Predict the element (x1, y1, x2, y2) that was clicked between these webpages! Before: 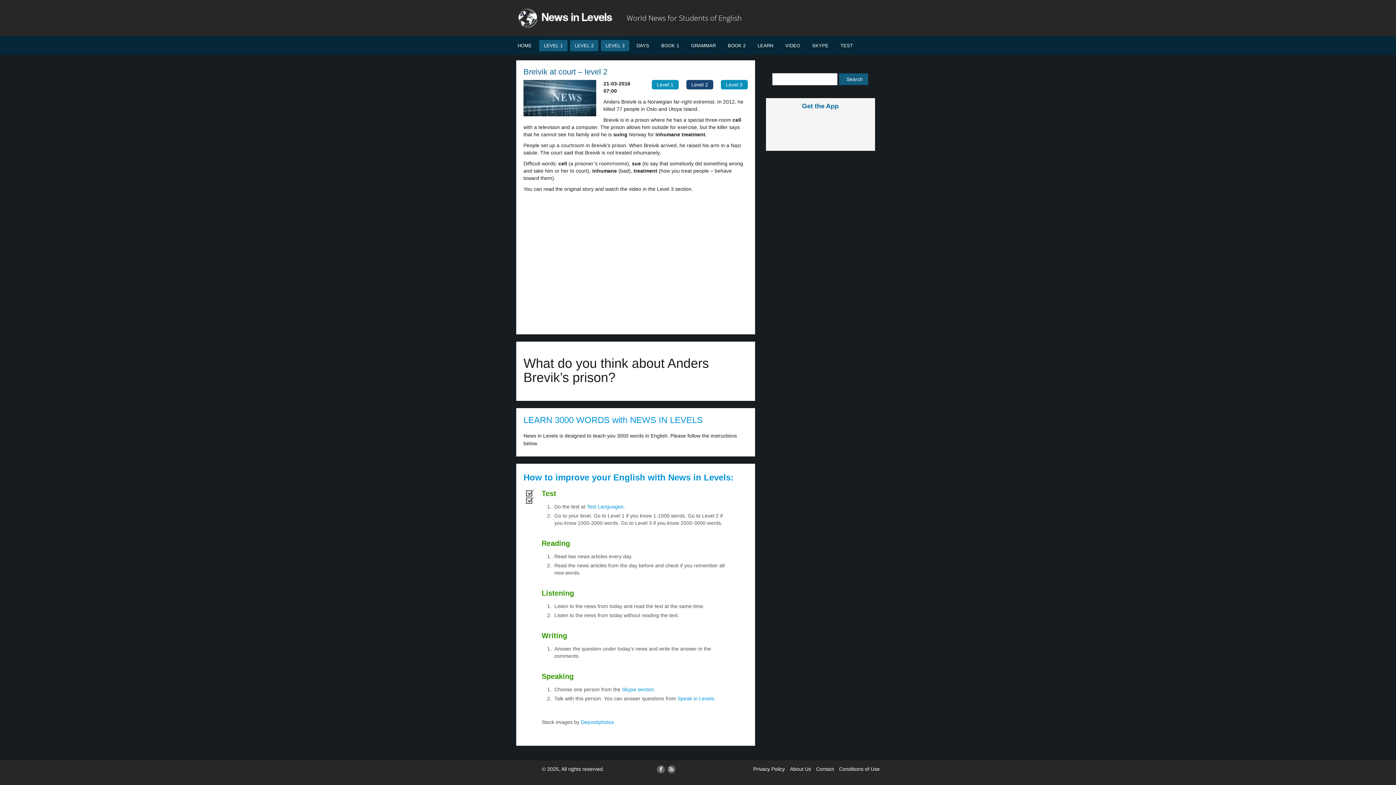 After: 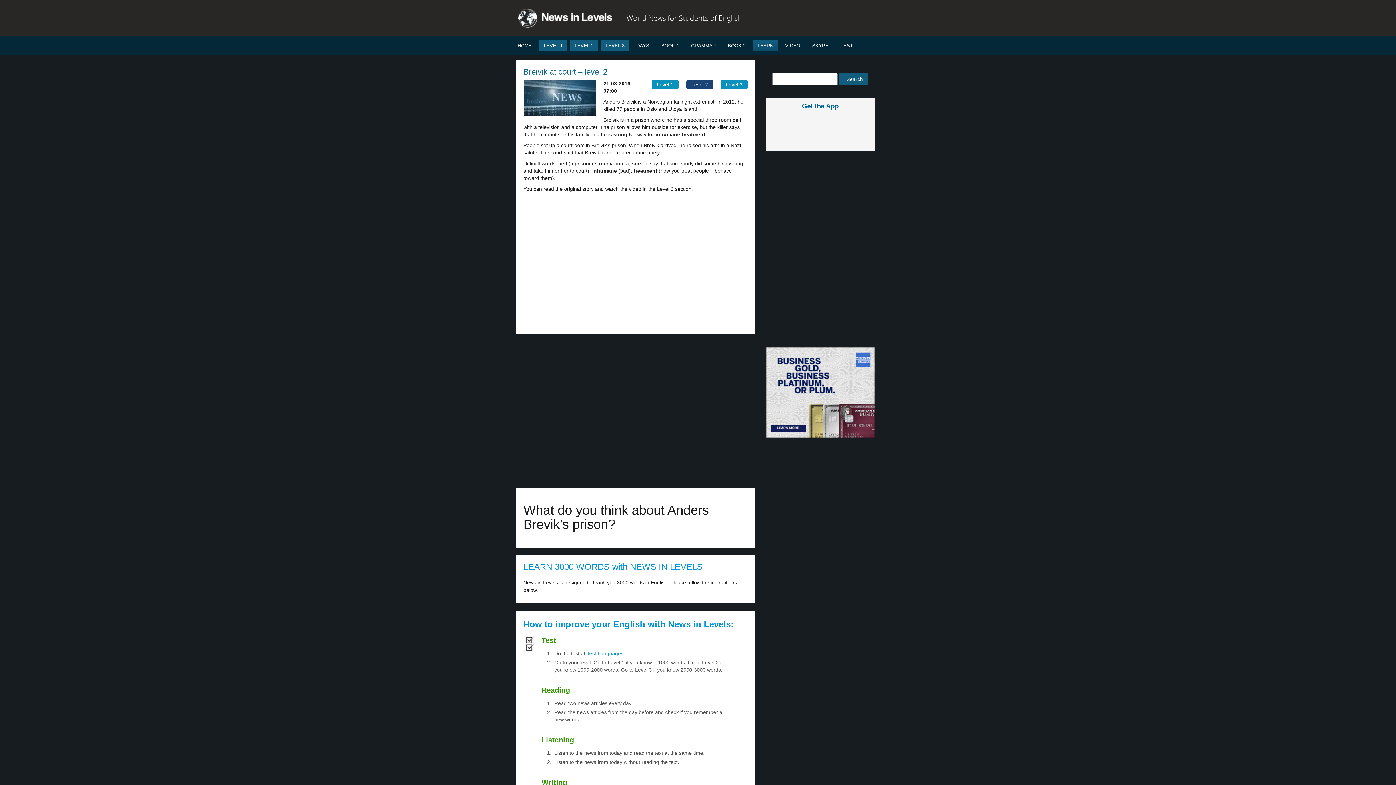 Action: label: LEARN bbox: (753, 40, 778, 51)